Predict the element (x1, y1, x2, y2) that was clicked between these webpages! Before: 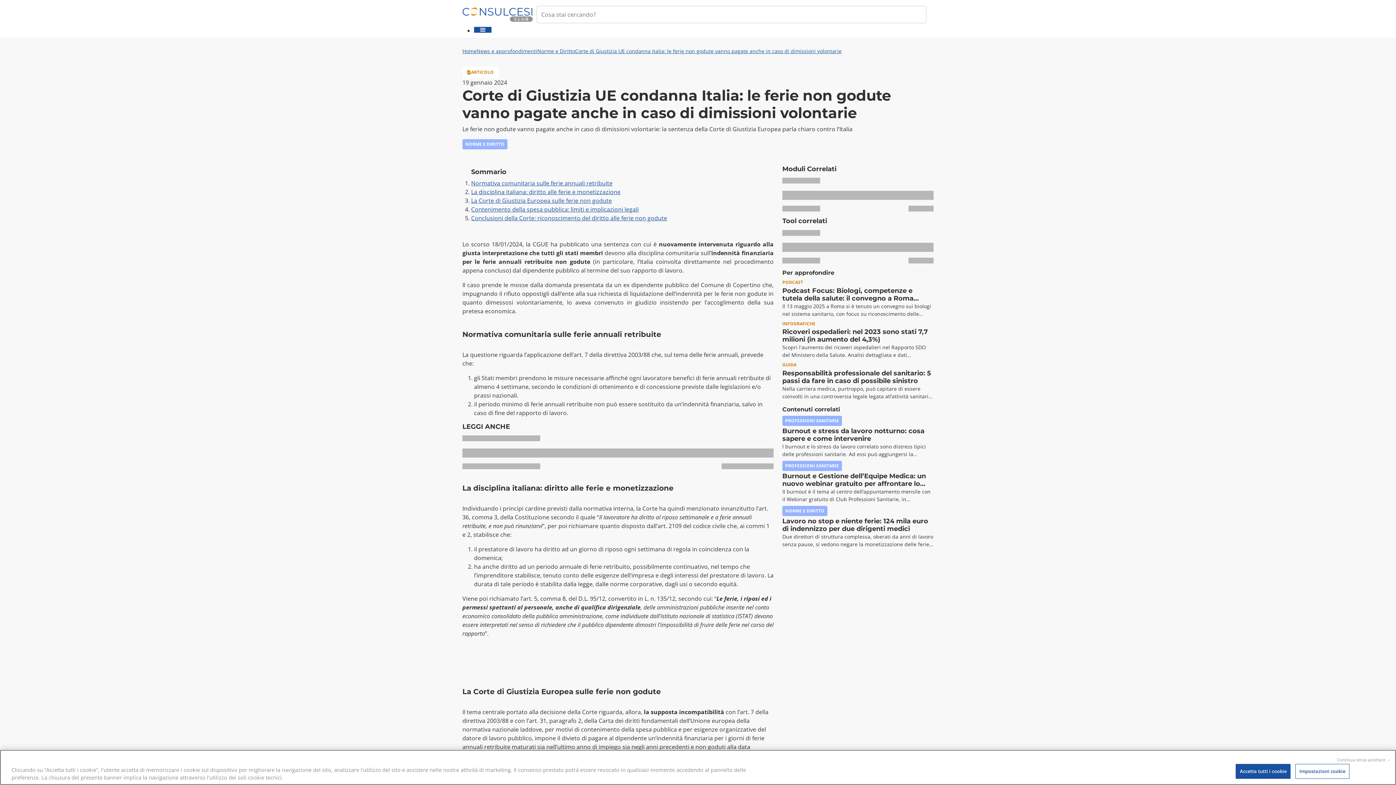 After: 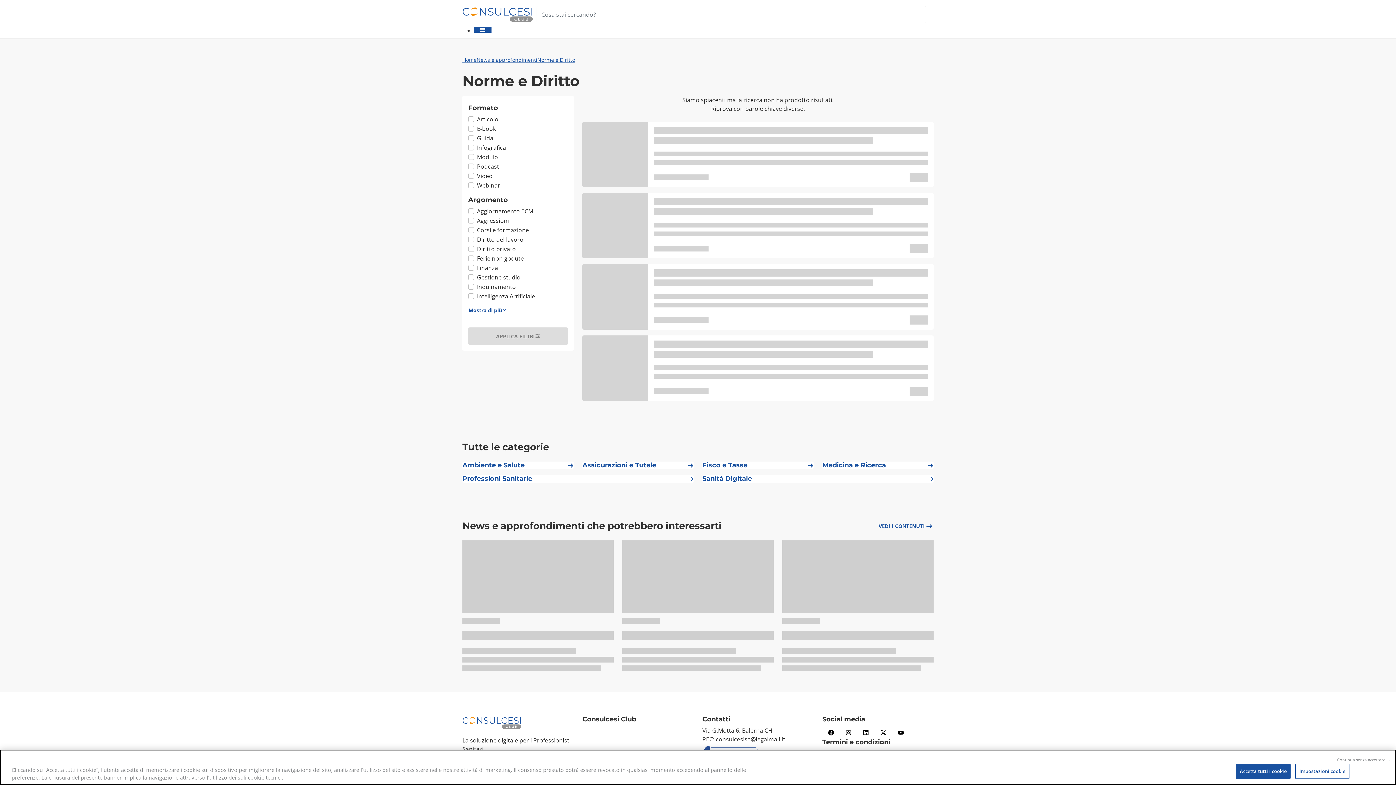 Action: bbox: (782, 506, 827, 516) label: NORME E DIRITTO